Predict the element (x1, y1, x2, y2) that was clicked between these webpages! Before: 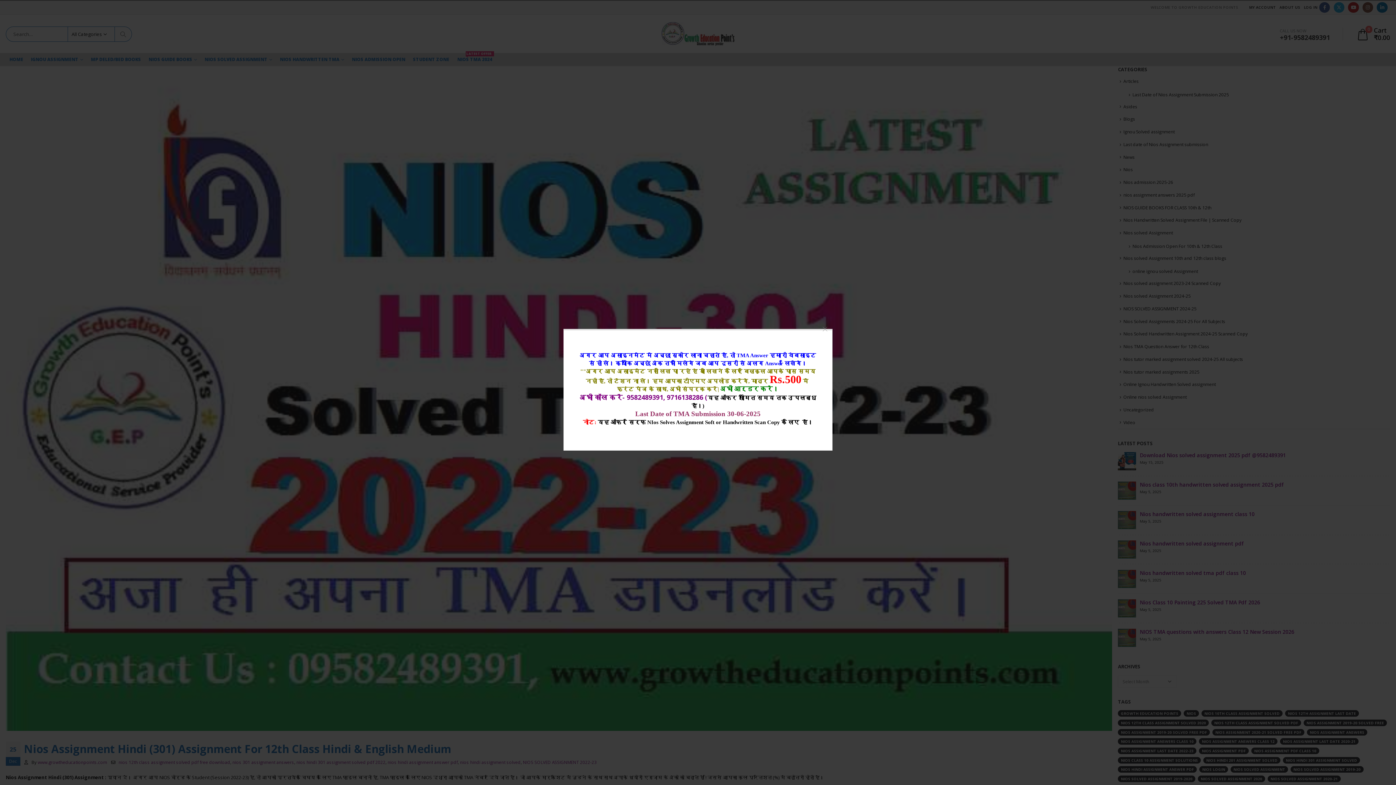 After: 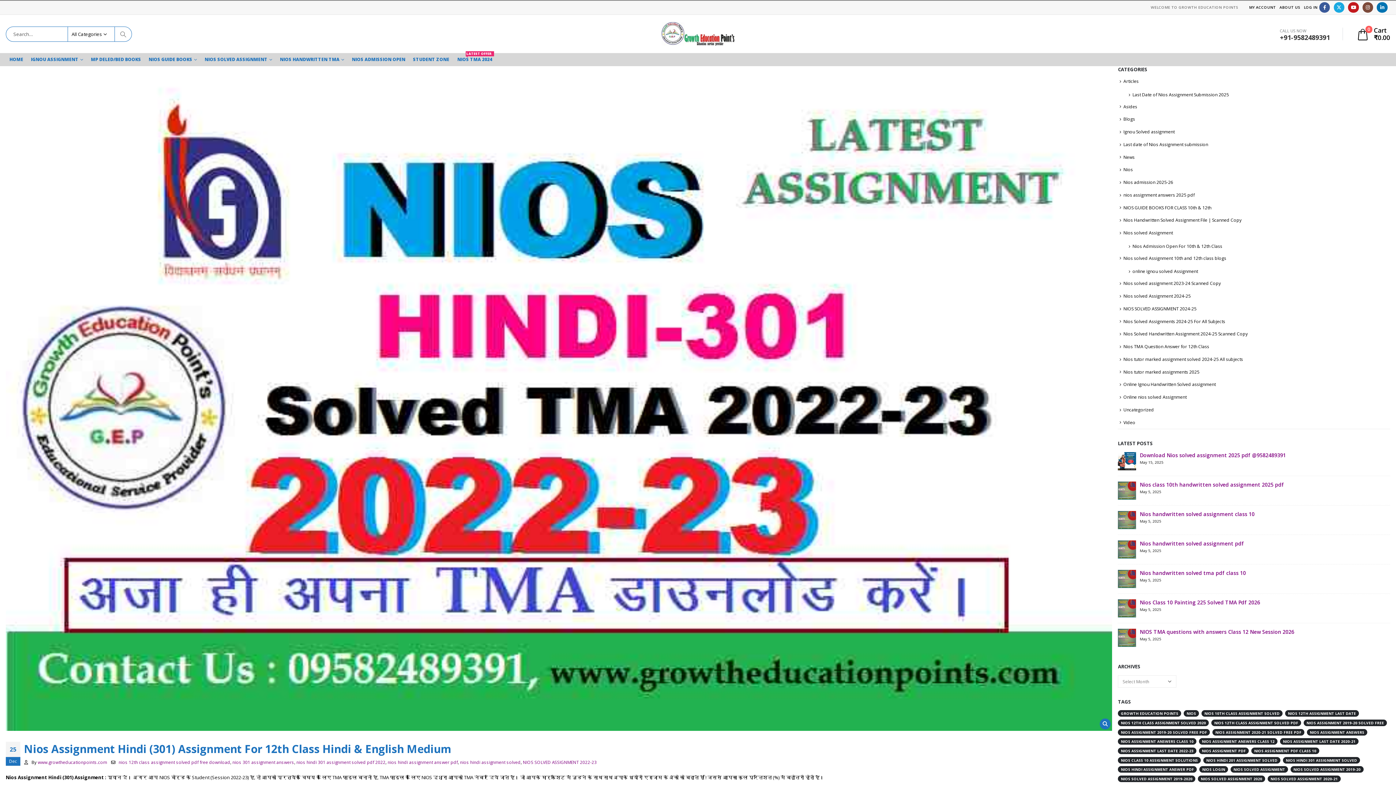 Action: label: × bbox: (814, 318, 835, 339)